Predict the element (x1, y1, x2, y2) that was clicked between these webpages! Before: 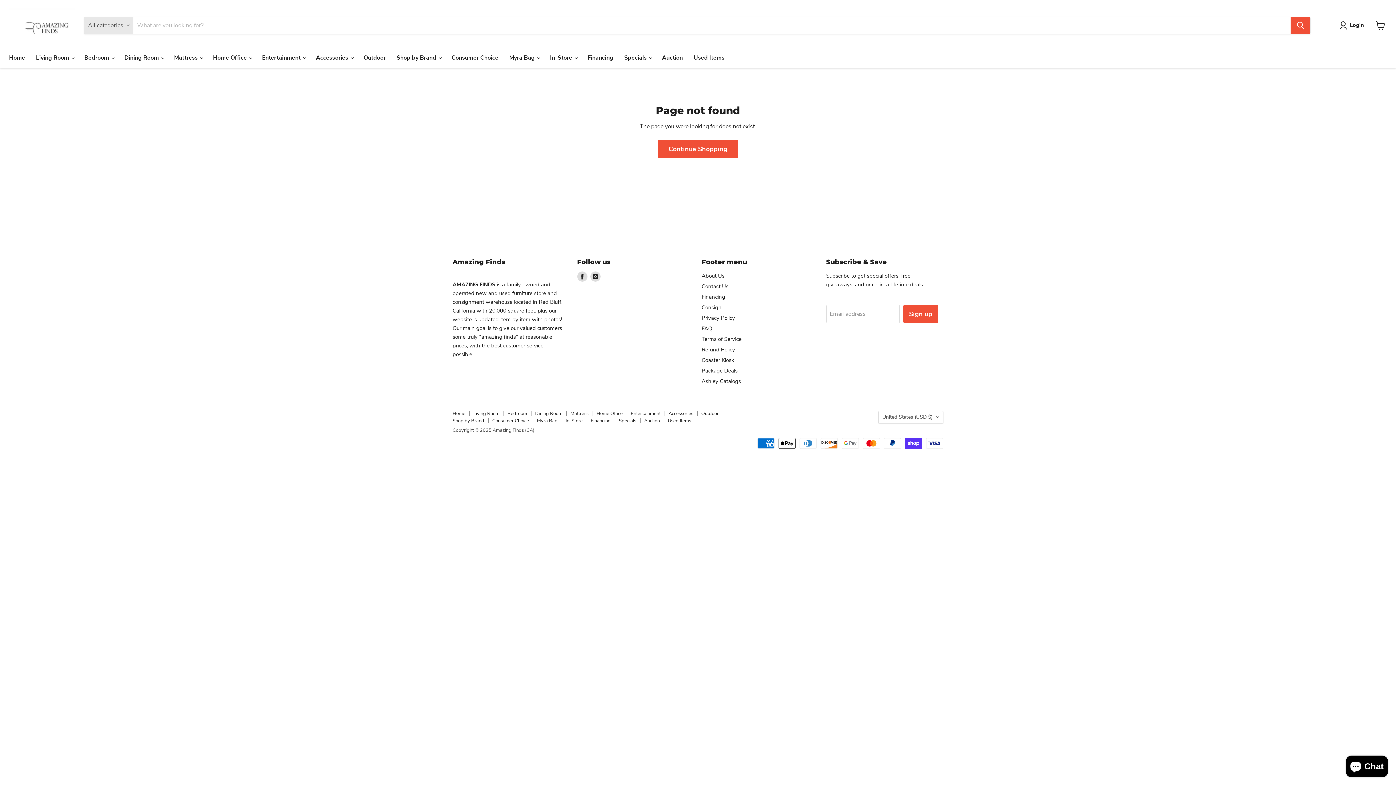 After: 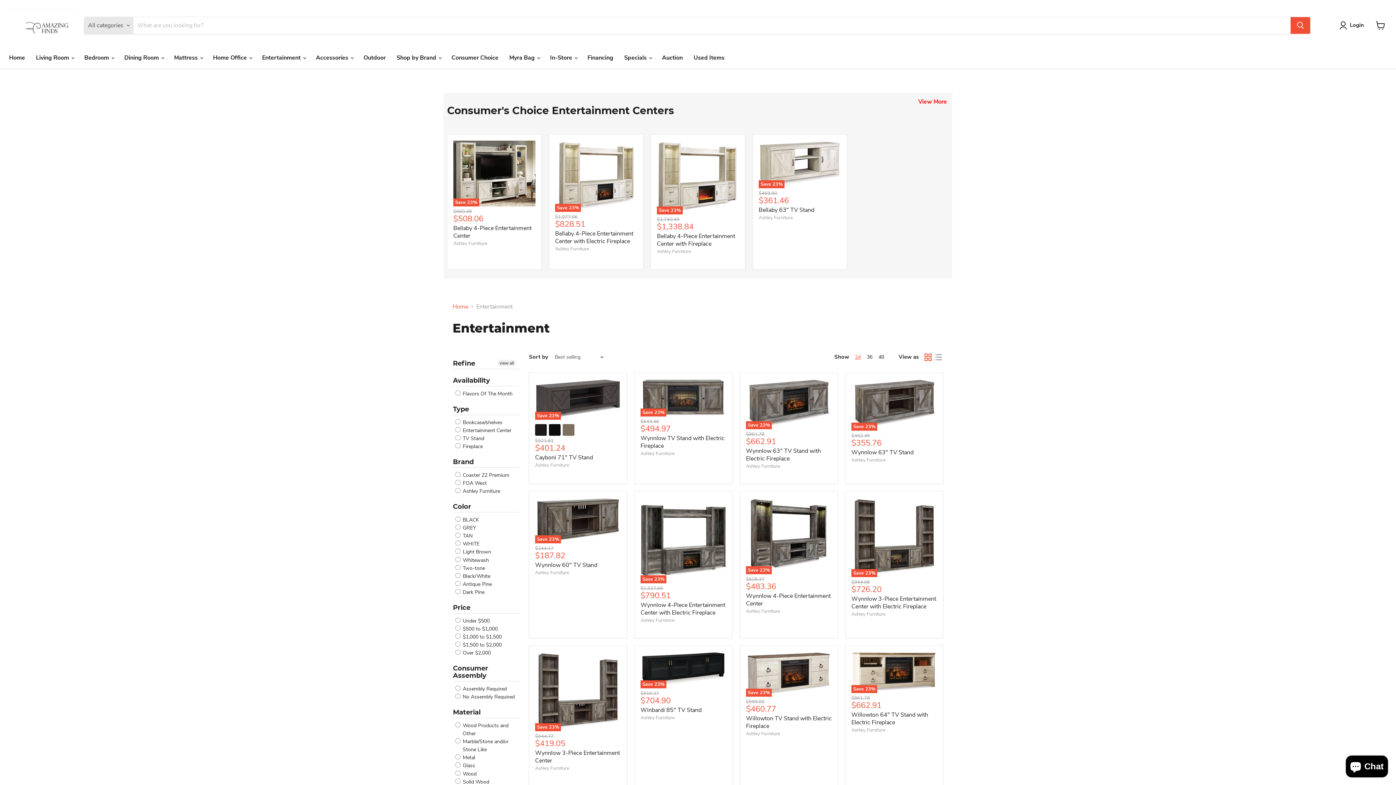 Action: label: Entertainment bbox: (630, 410, 660, 416)